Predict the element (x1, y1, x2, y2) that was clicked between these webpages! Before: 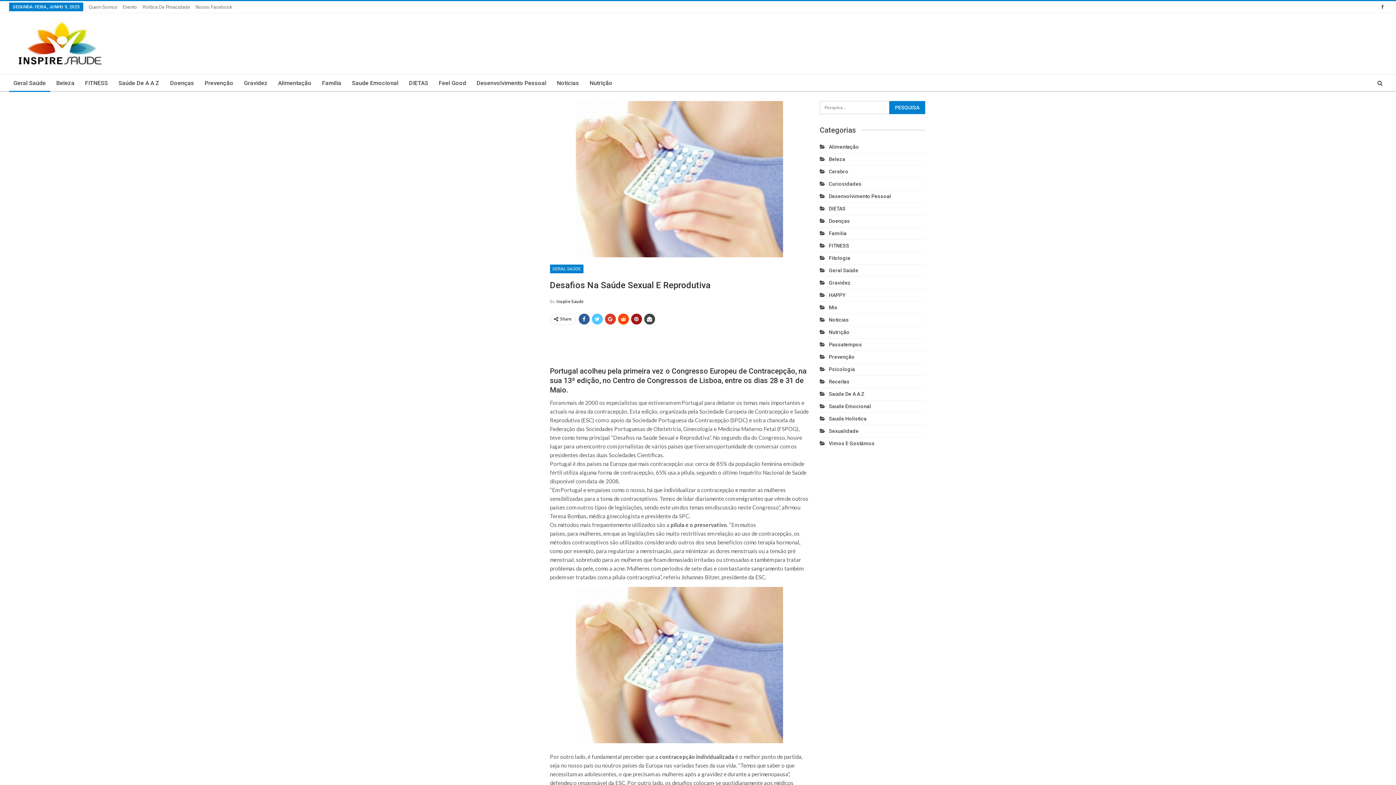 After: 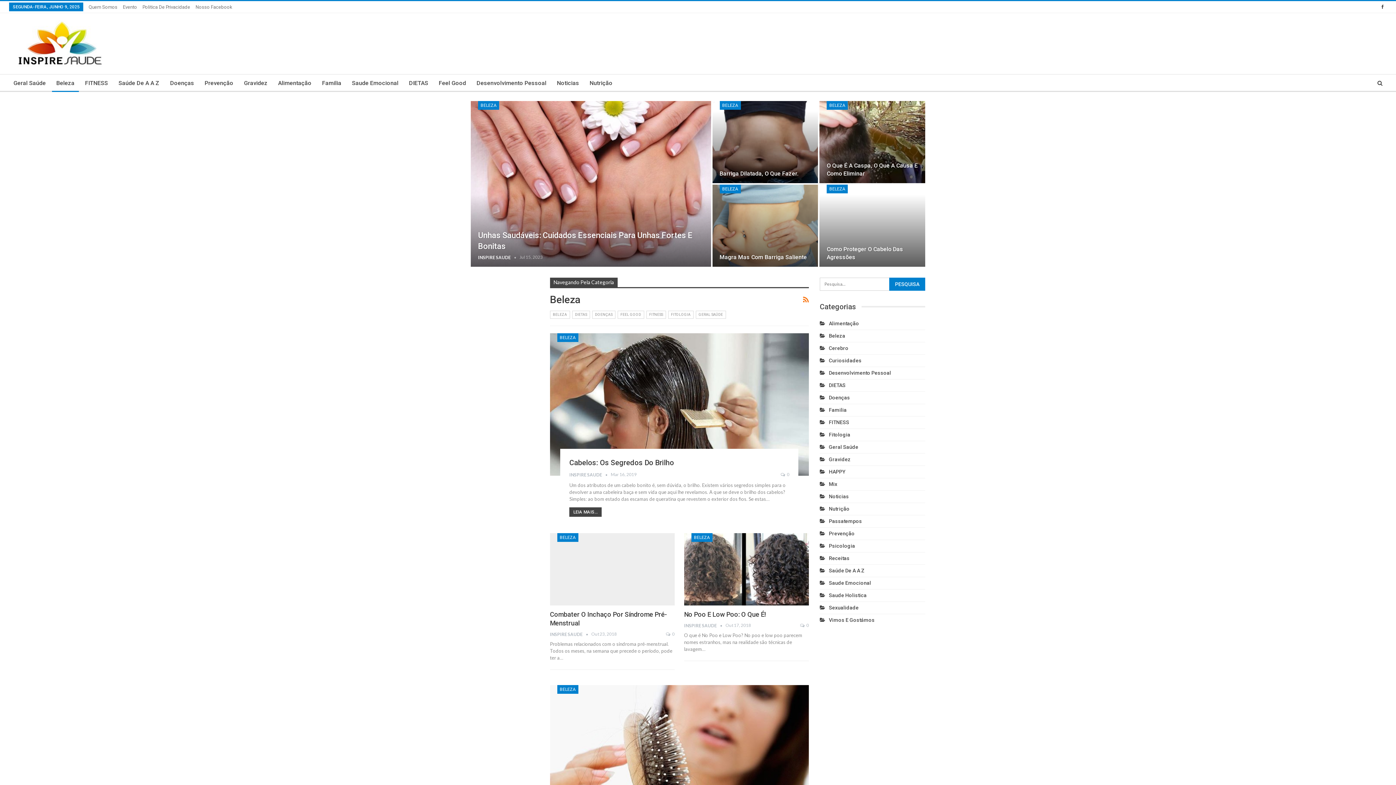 Action: bbox: (819, 156, 845, 162) label: Beleza